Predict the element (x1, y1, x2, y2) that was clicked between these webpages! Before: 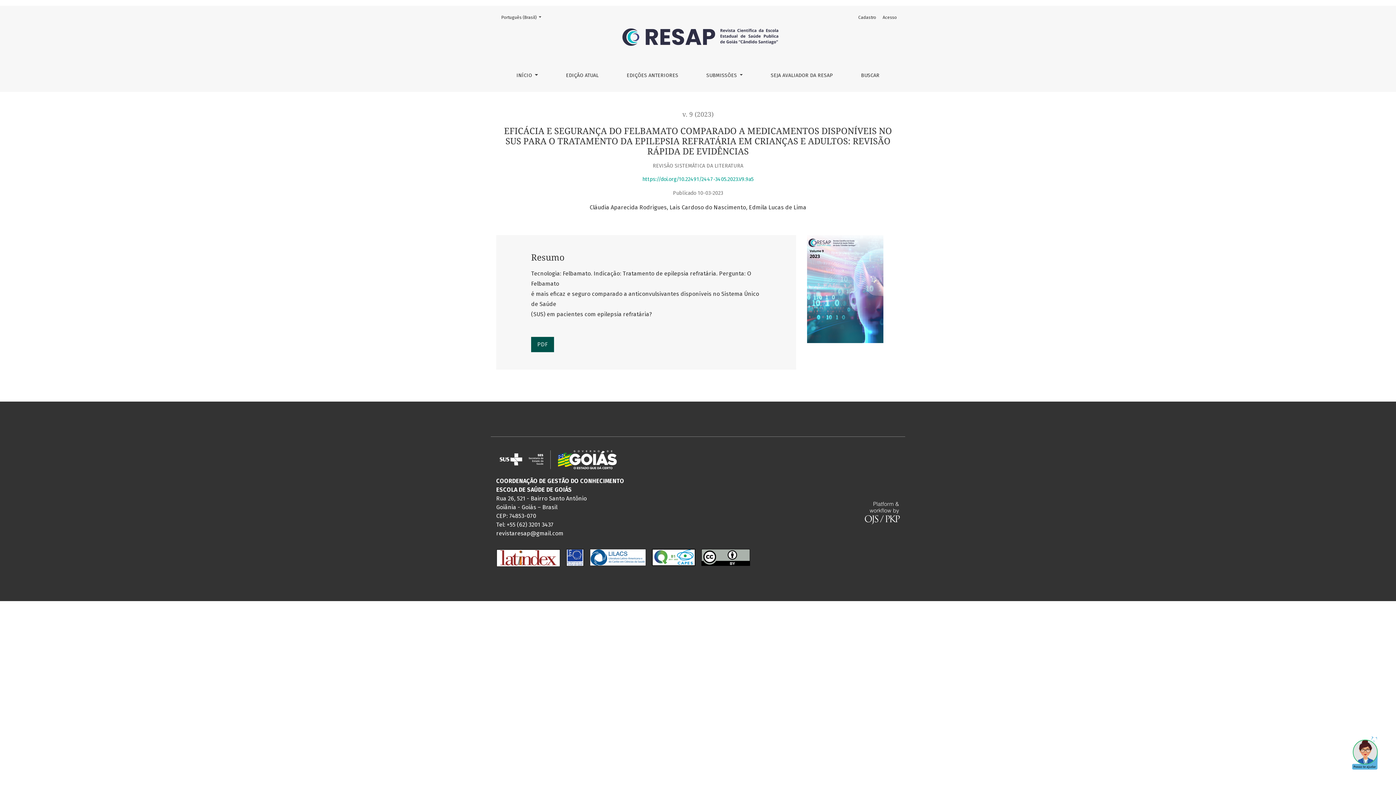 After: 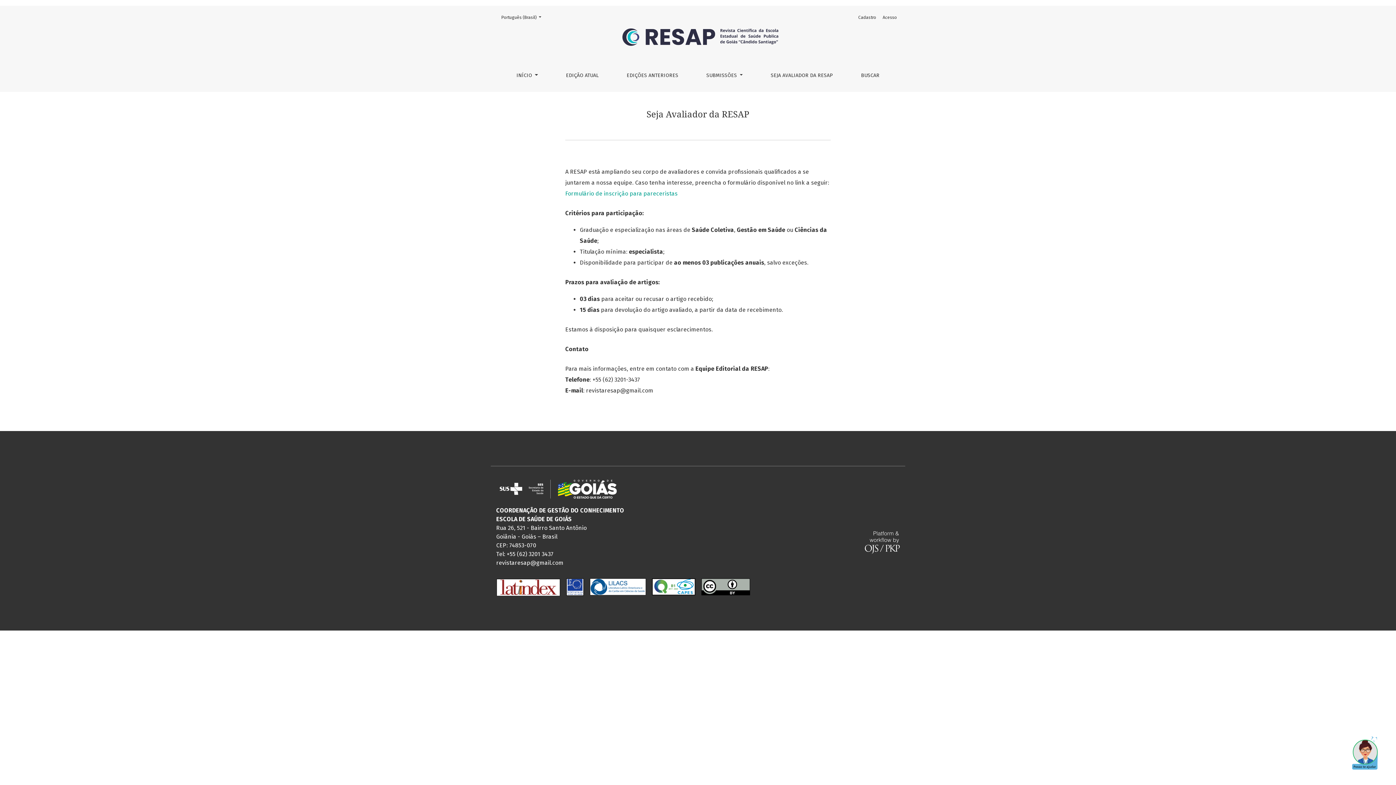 Action: bbox: (764, 65, 839, 86) label: SEJA AVALIADOR DA RESAP